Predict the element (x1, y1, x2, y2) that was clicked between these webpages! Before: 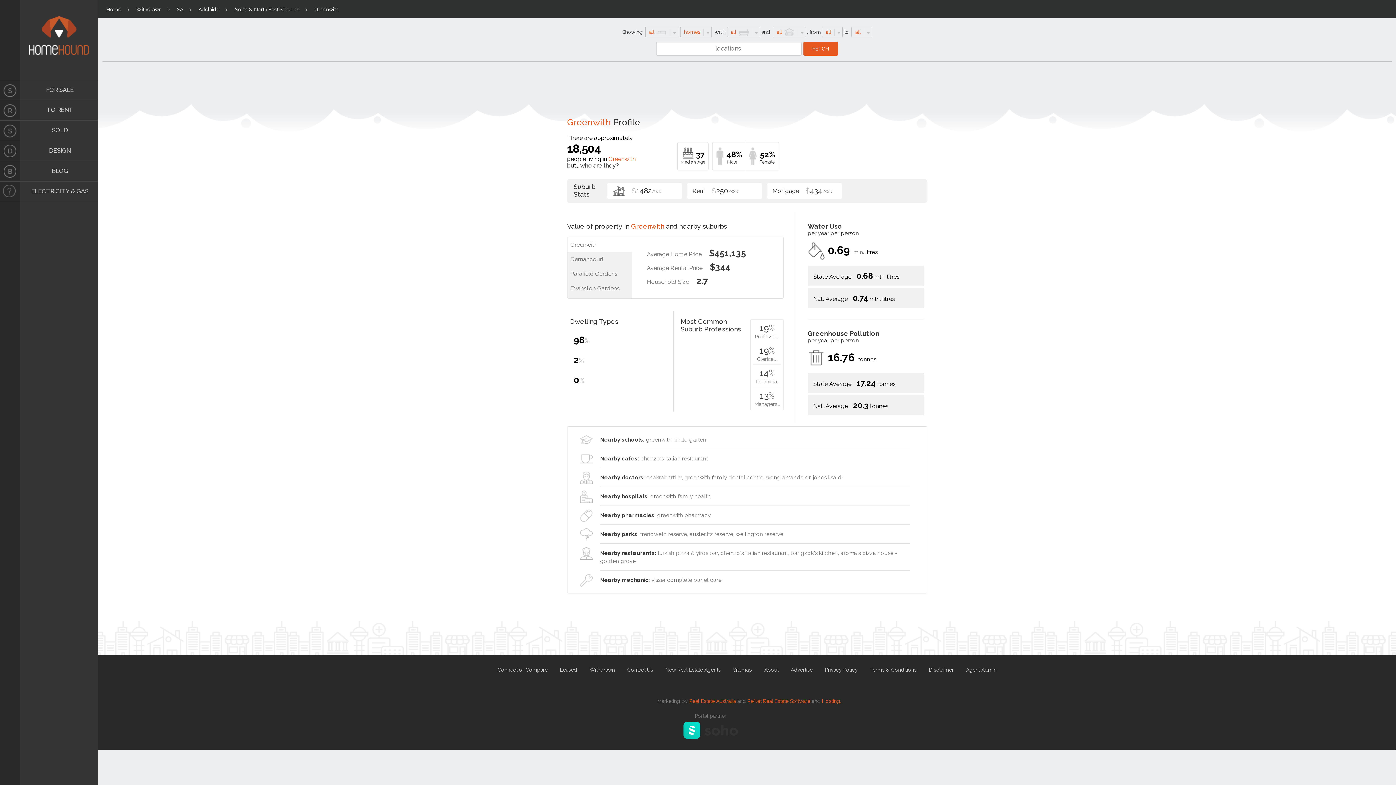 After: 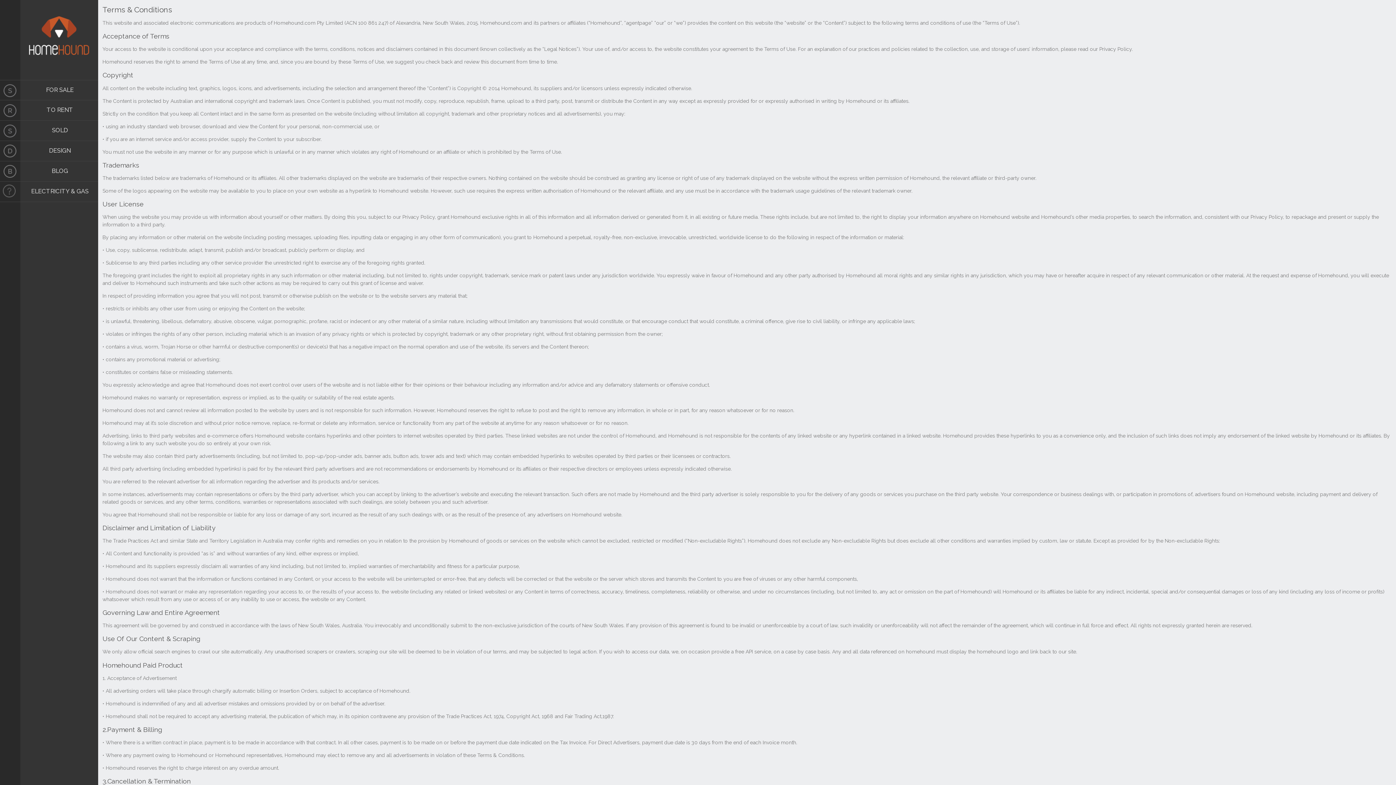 Action: bbox: (870, 667, 916, 673) label: Terms & Conditions